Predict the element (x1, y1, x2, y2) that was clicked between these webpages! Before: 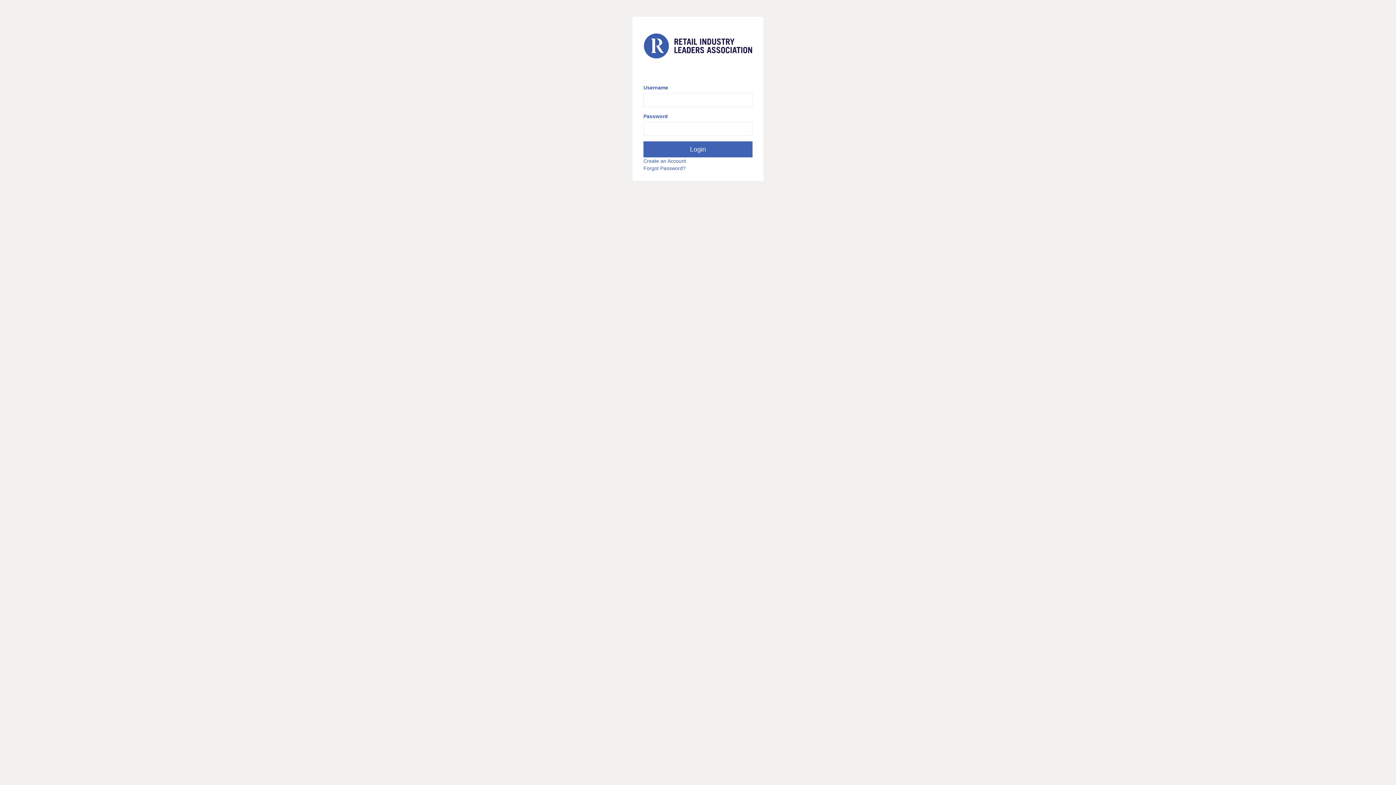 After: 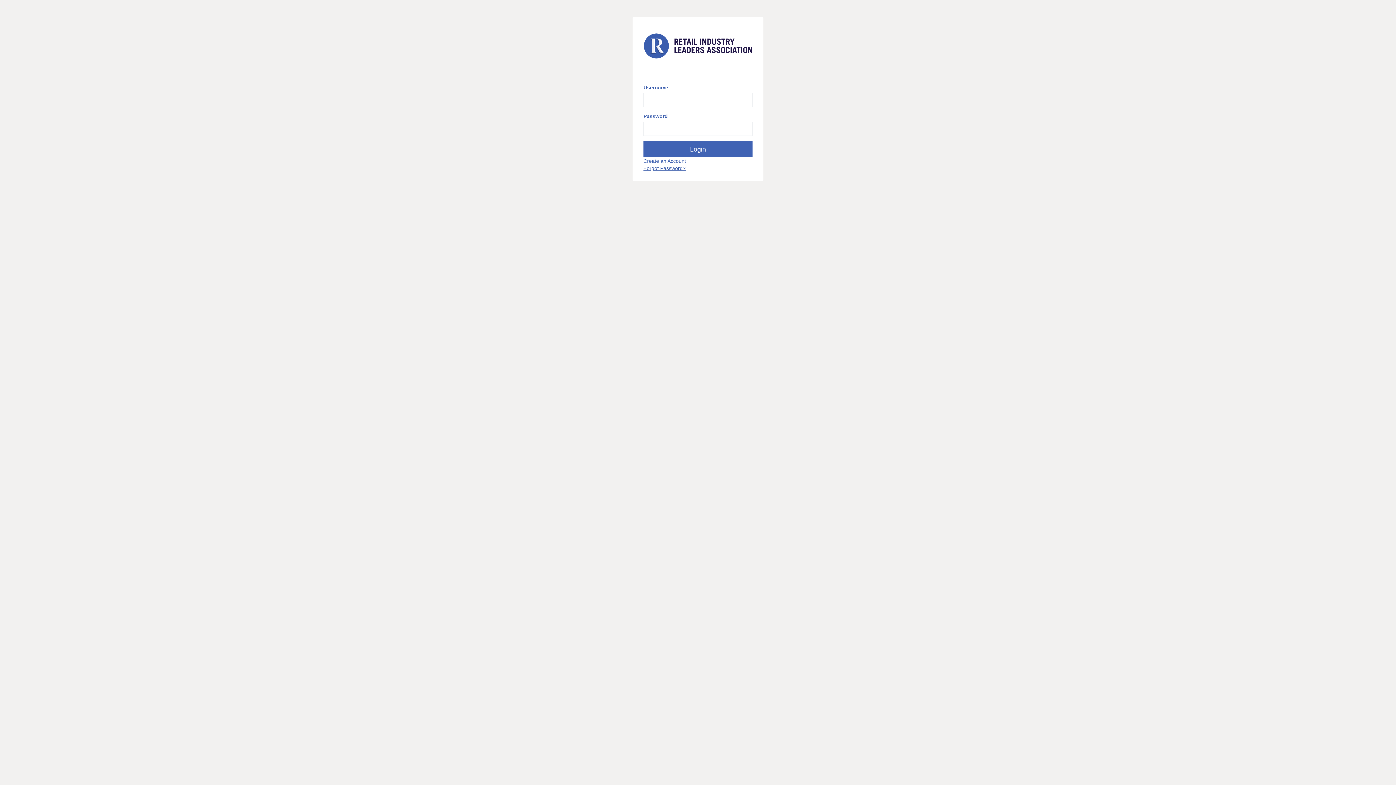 Action: bbox: (643, 165, 685, 171) label: Forgot Password?